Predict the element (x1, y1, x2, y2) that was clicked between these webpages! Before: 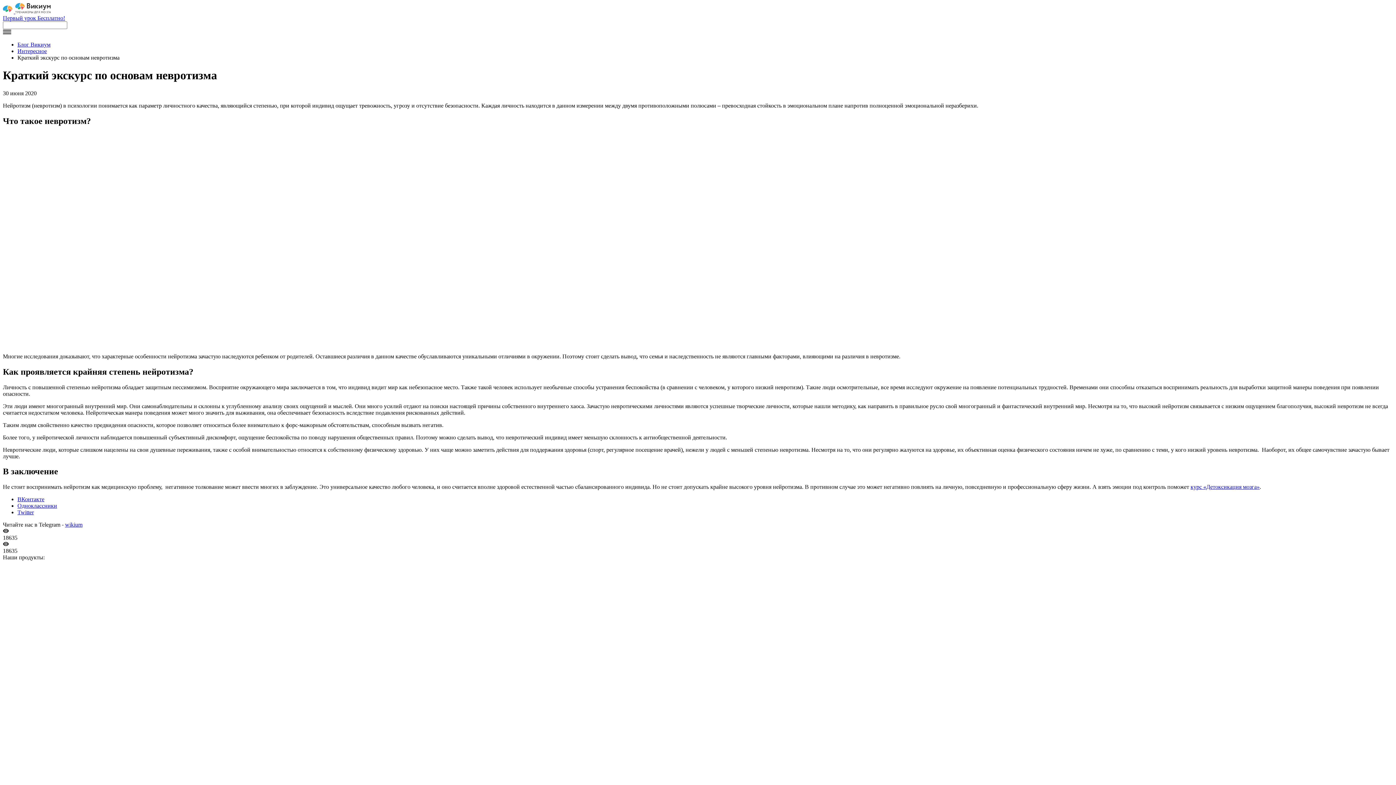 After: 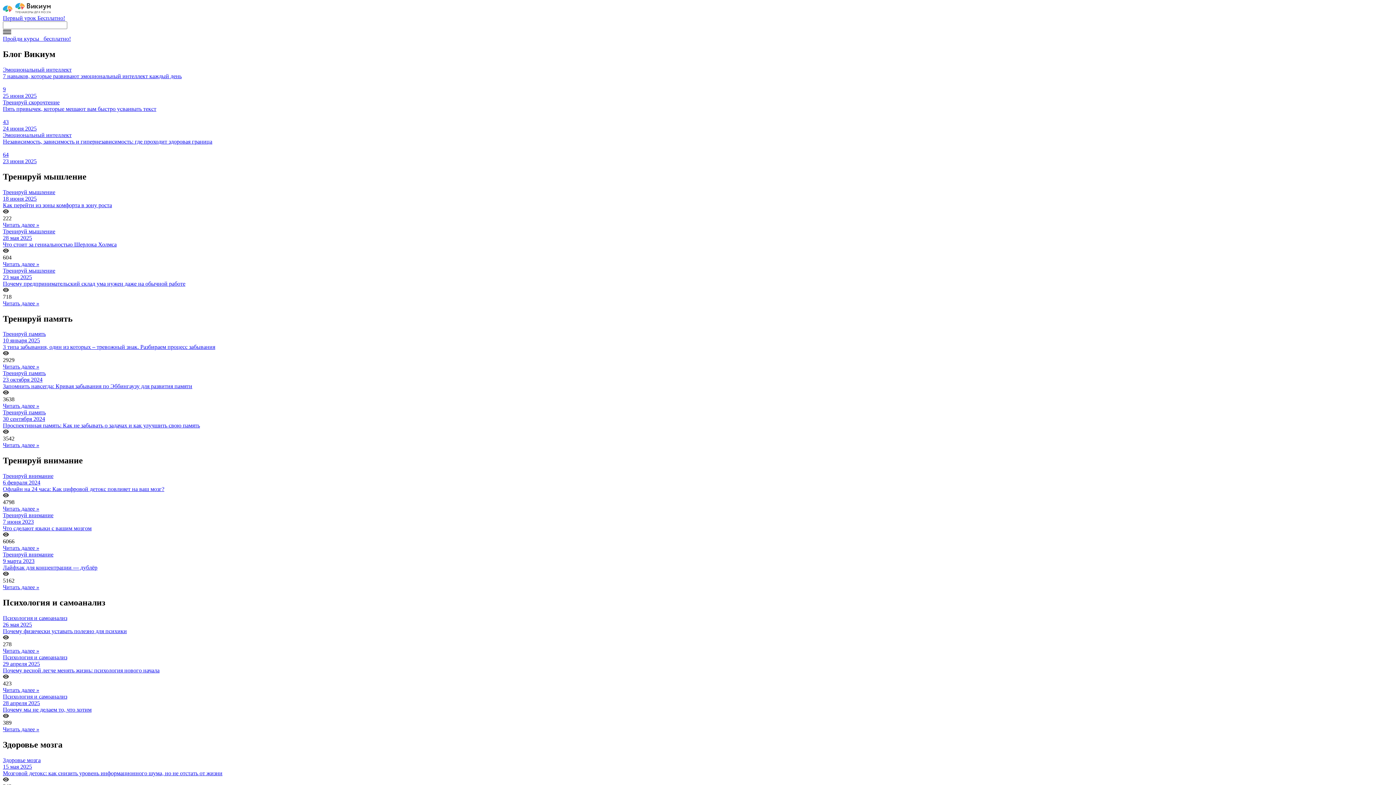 Action: bbox: (2, 8, 50, 14) label:  